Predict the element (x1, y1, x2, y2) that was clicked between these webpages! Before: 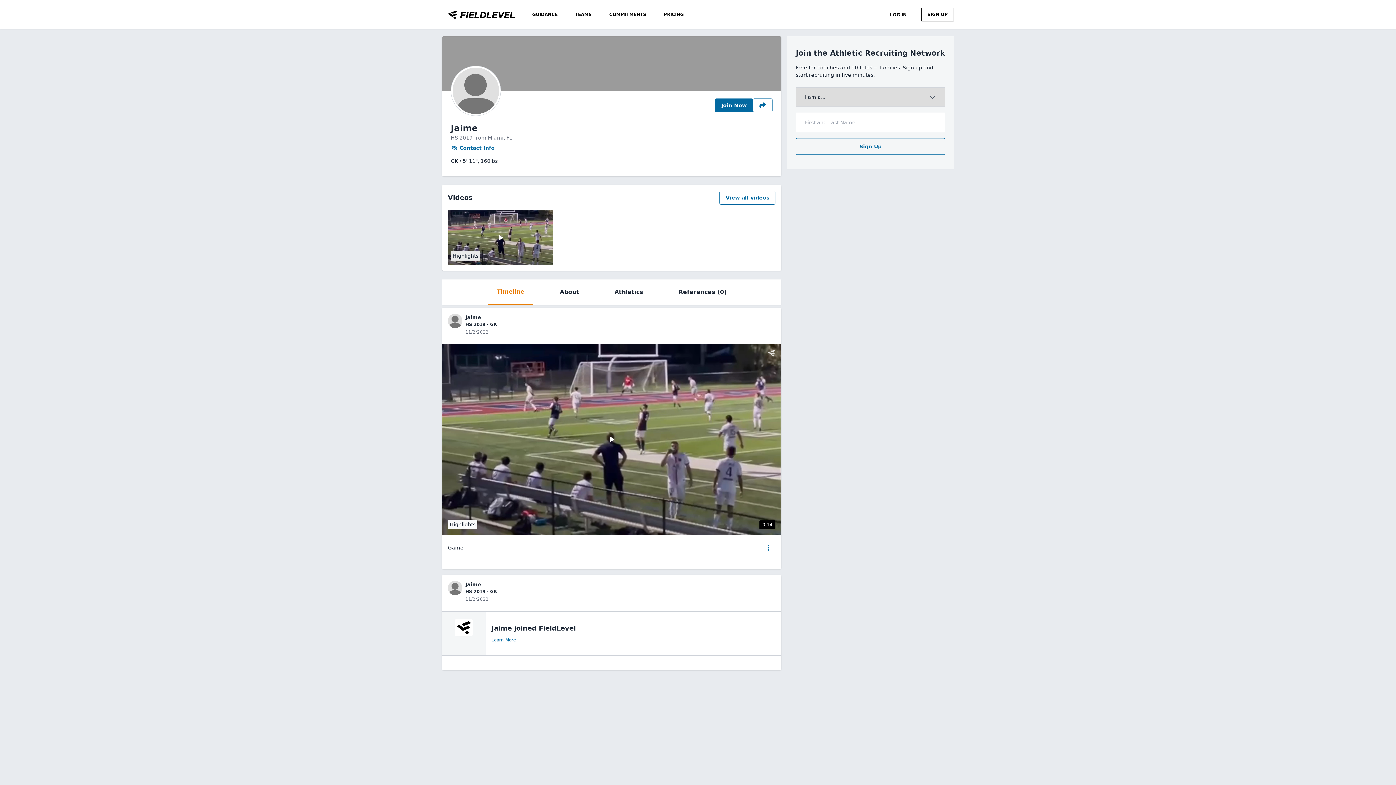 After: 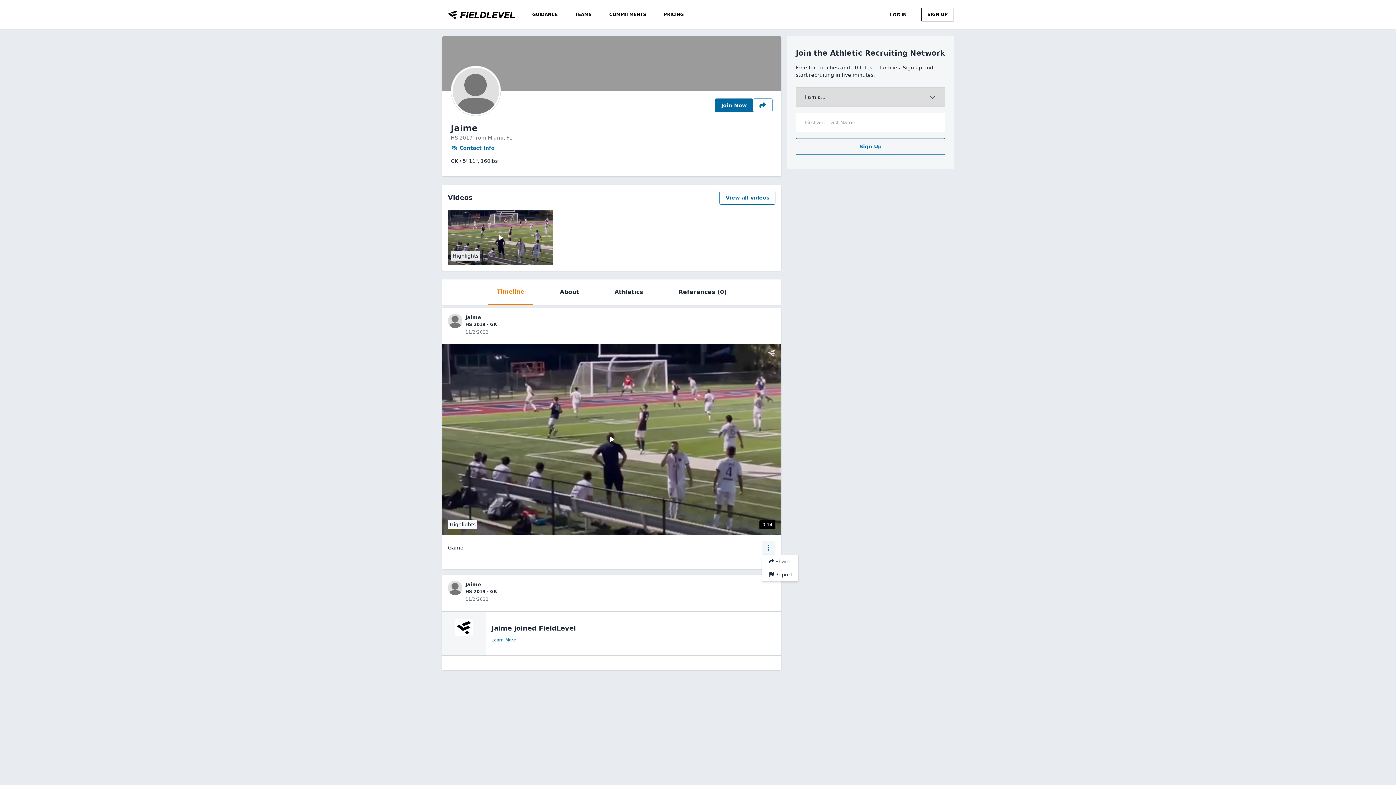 Action: label: Open menu bbox: (761, 541, 775, 554)